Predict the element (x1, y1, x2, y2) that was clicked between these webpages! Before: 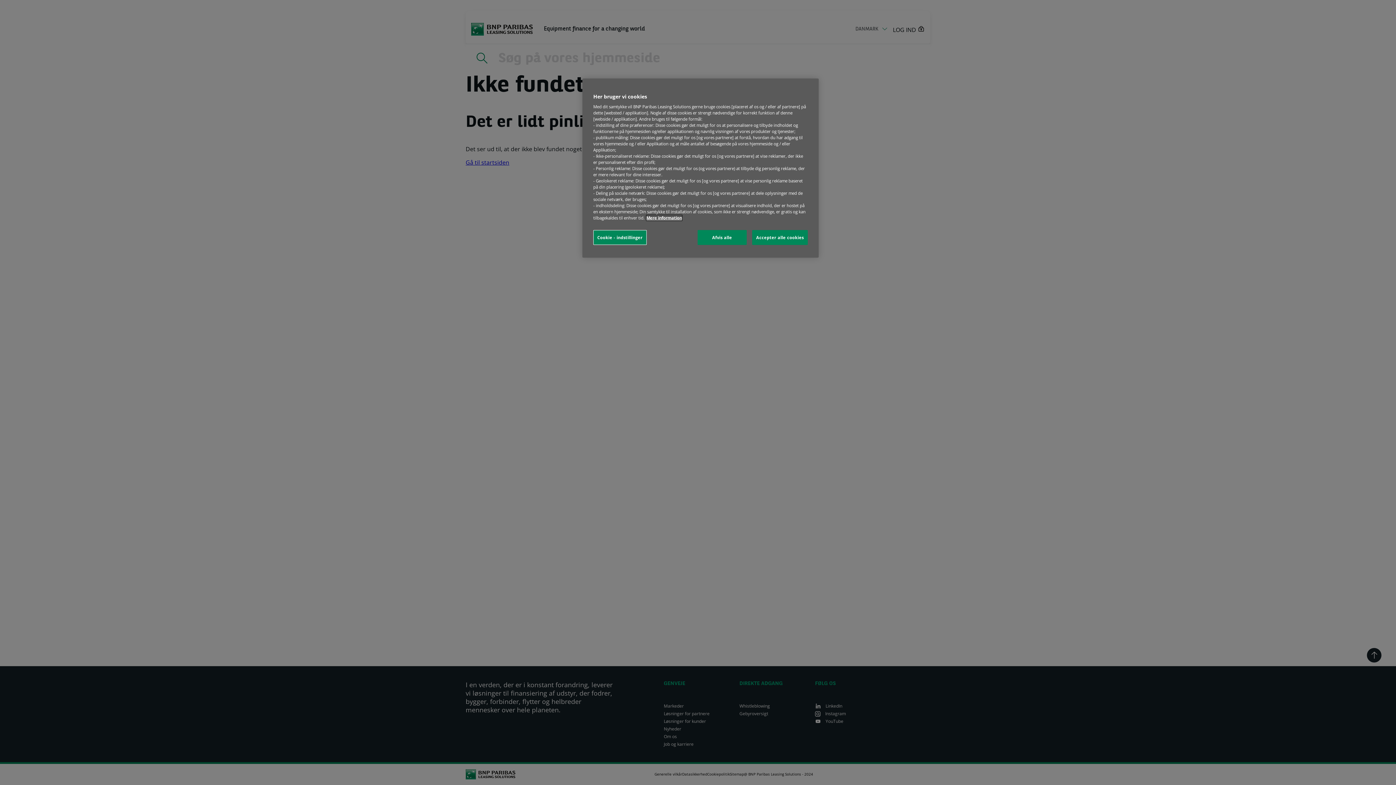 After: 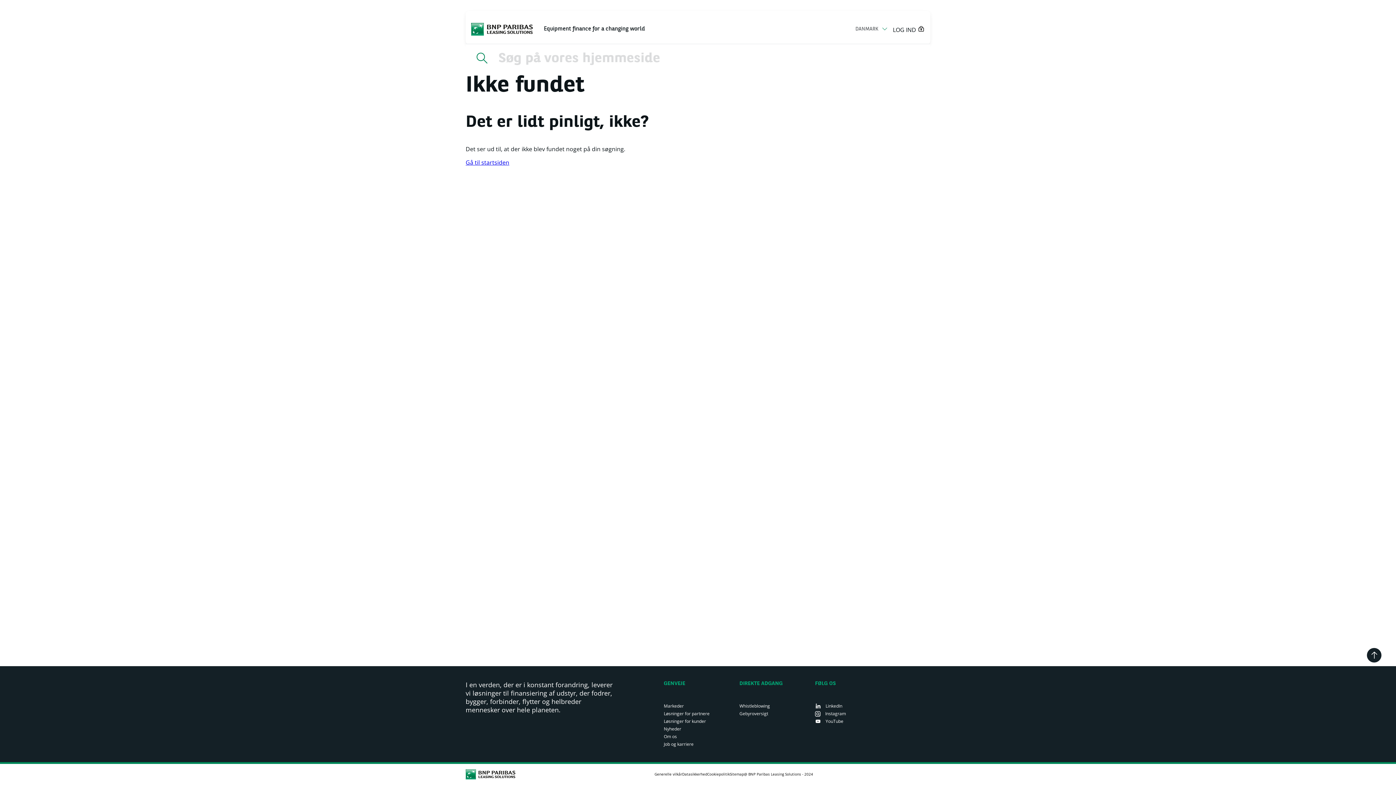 Action: bbox: (697, 230, 746, 245) label: Afvis alle